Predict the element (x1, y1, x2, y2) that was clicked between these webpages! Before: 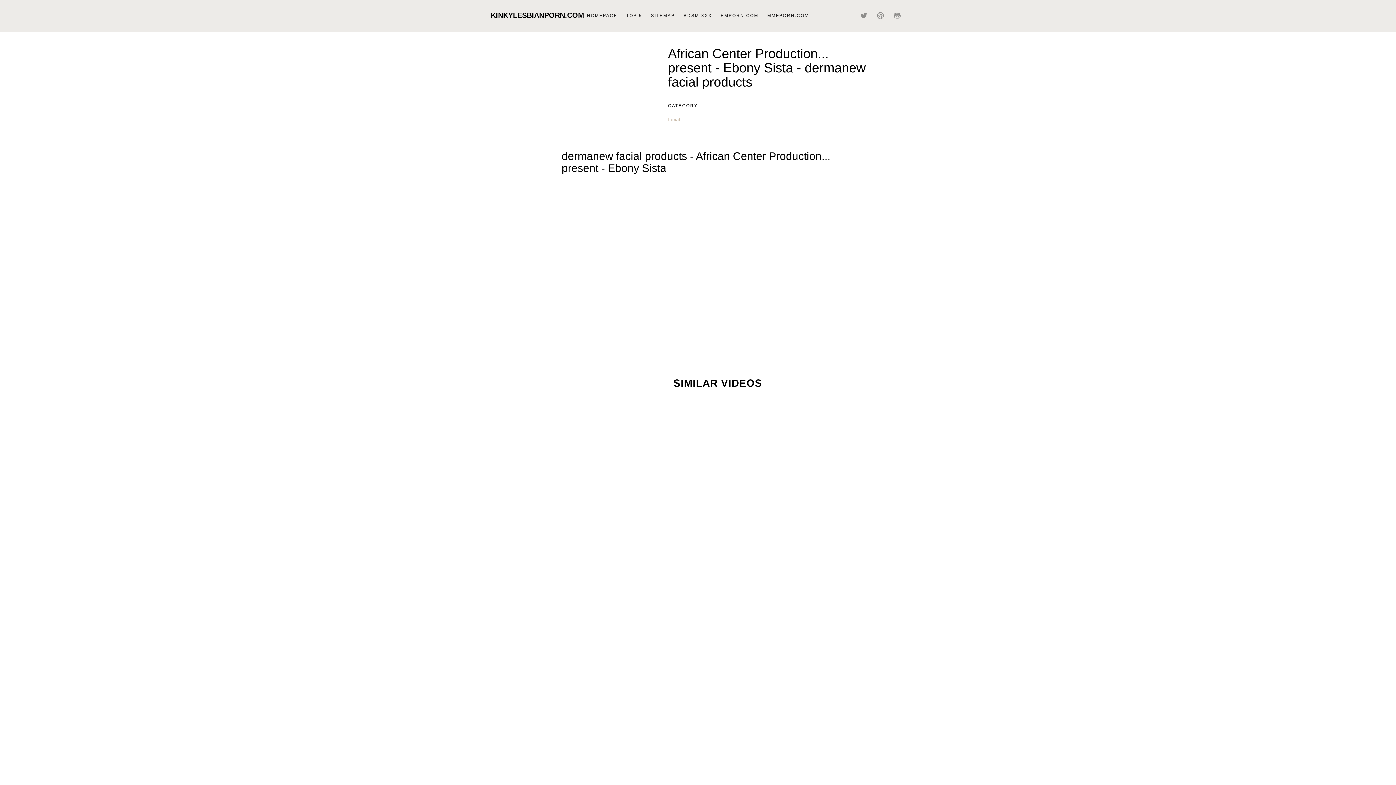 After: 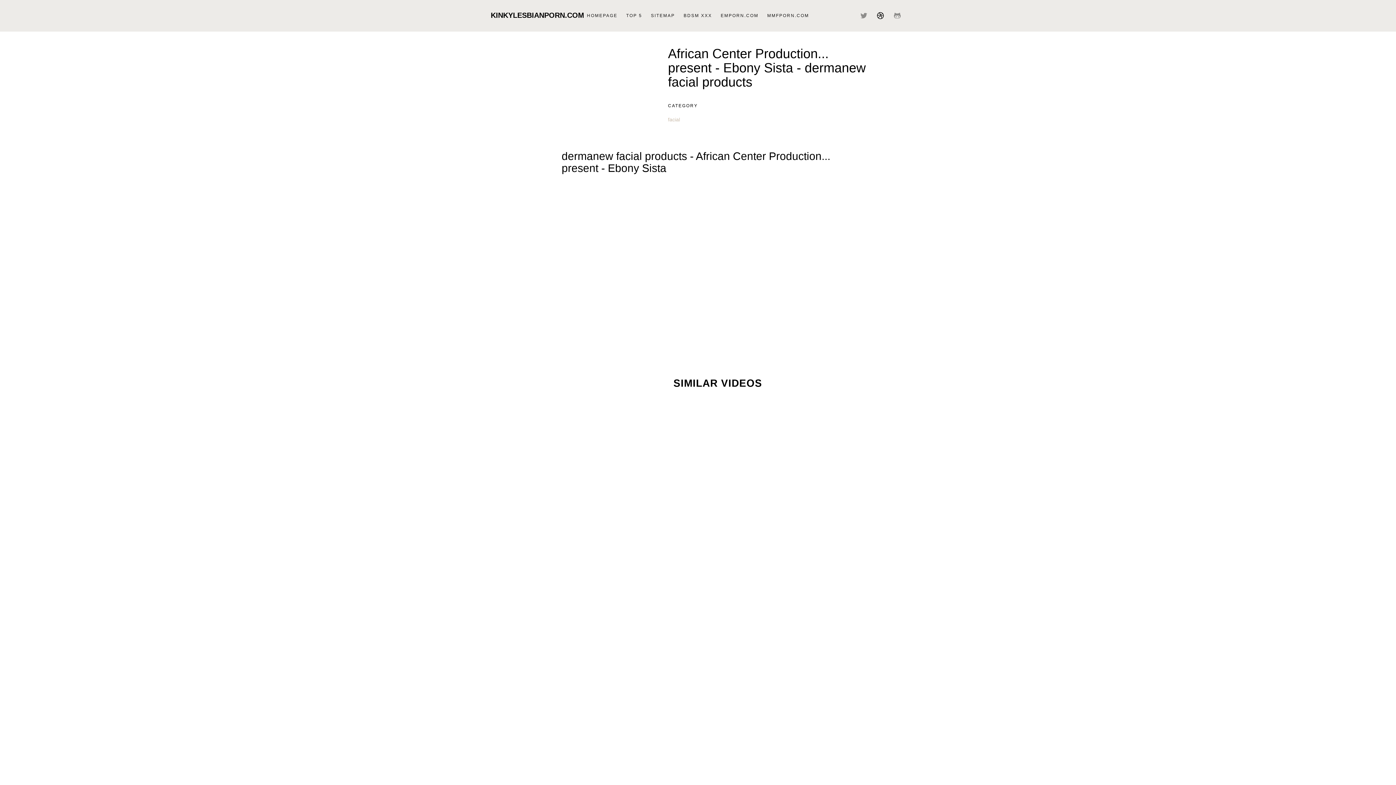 Action: bbox: (873, 1, 888, 31)